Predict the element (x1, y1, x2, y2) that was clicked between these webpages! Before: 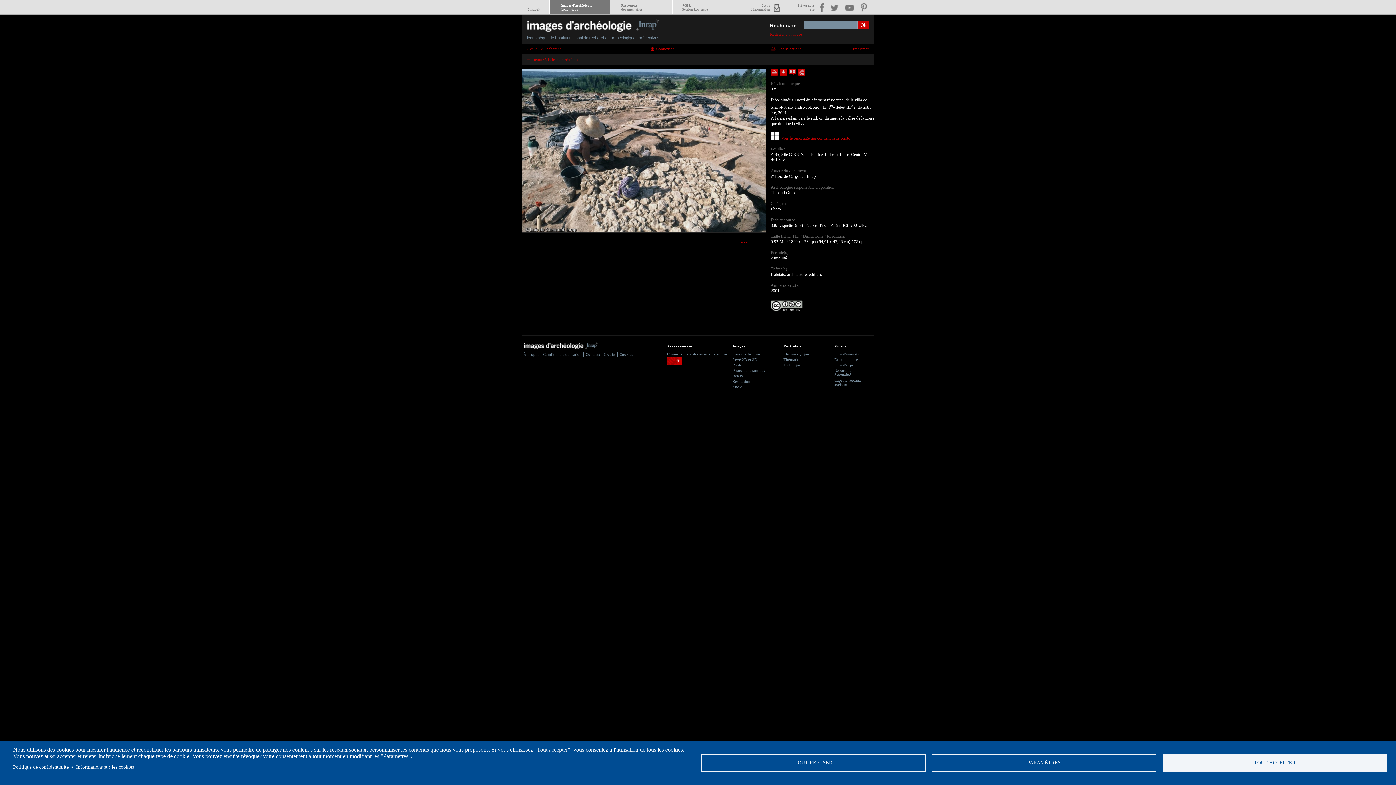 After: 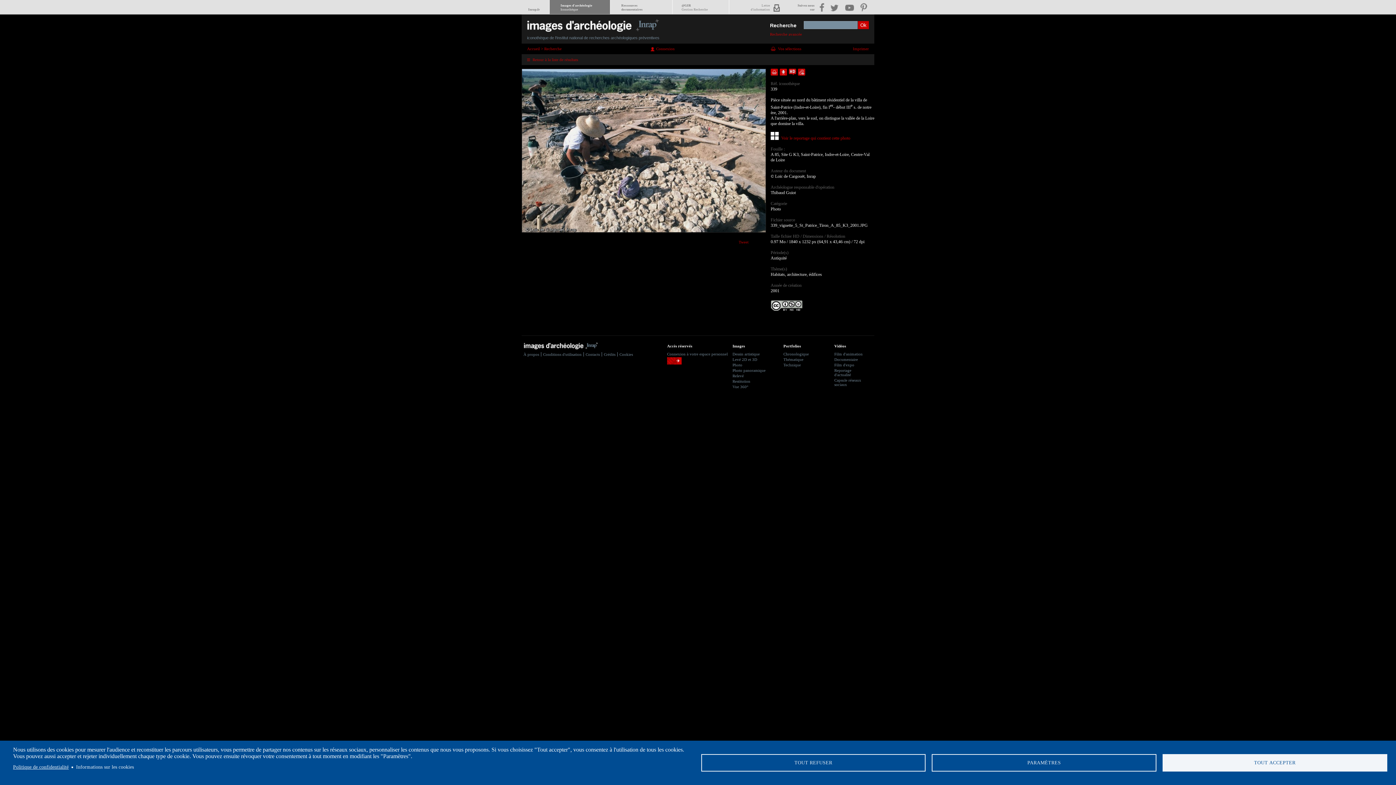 Action: label: Politique de confidentialité bbox: (13, 762, 68, 772)